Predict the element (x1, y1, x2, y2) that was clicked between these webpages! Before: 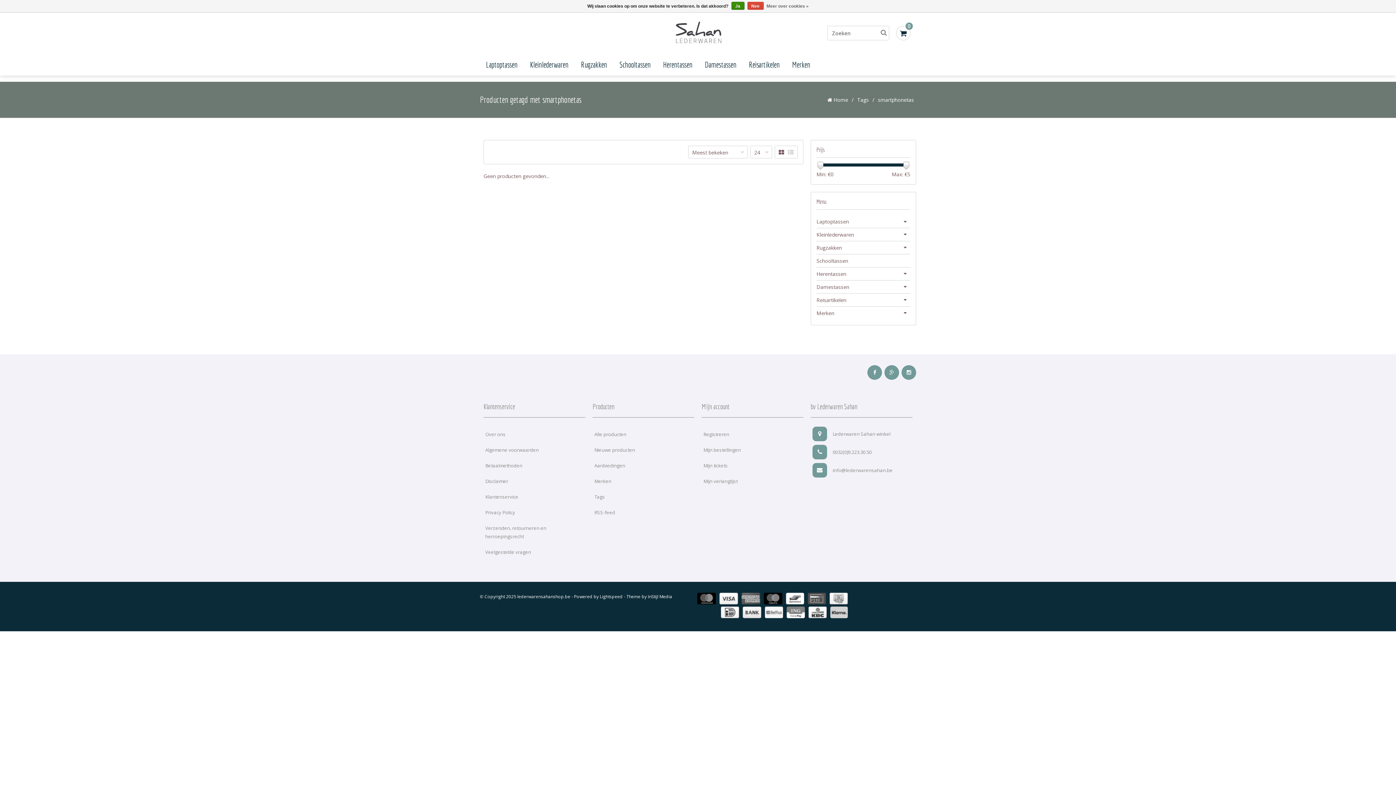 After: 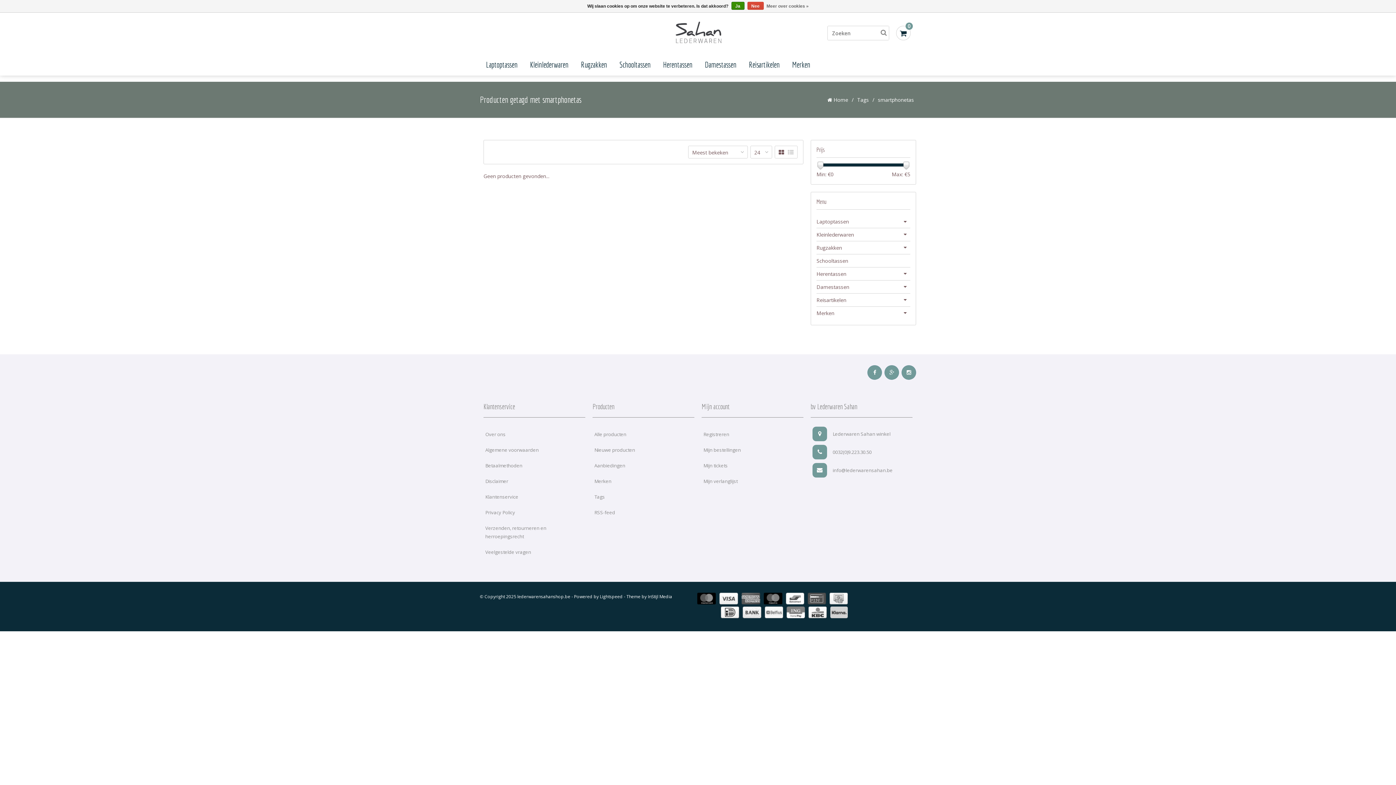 Action: bbox: (817, 161, 824, 169)